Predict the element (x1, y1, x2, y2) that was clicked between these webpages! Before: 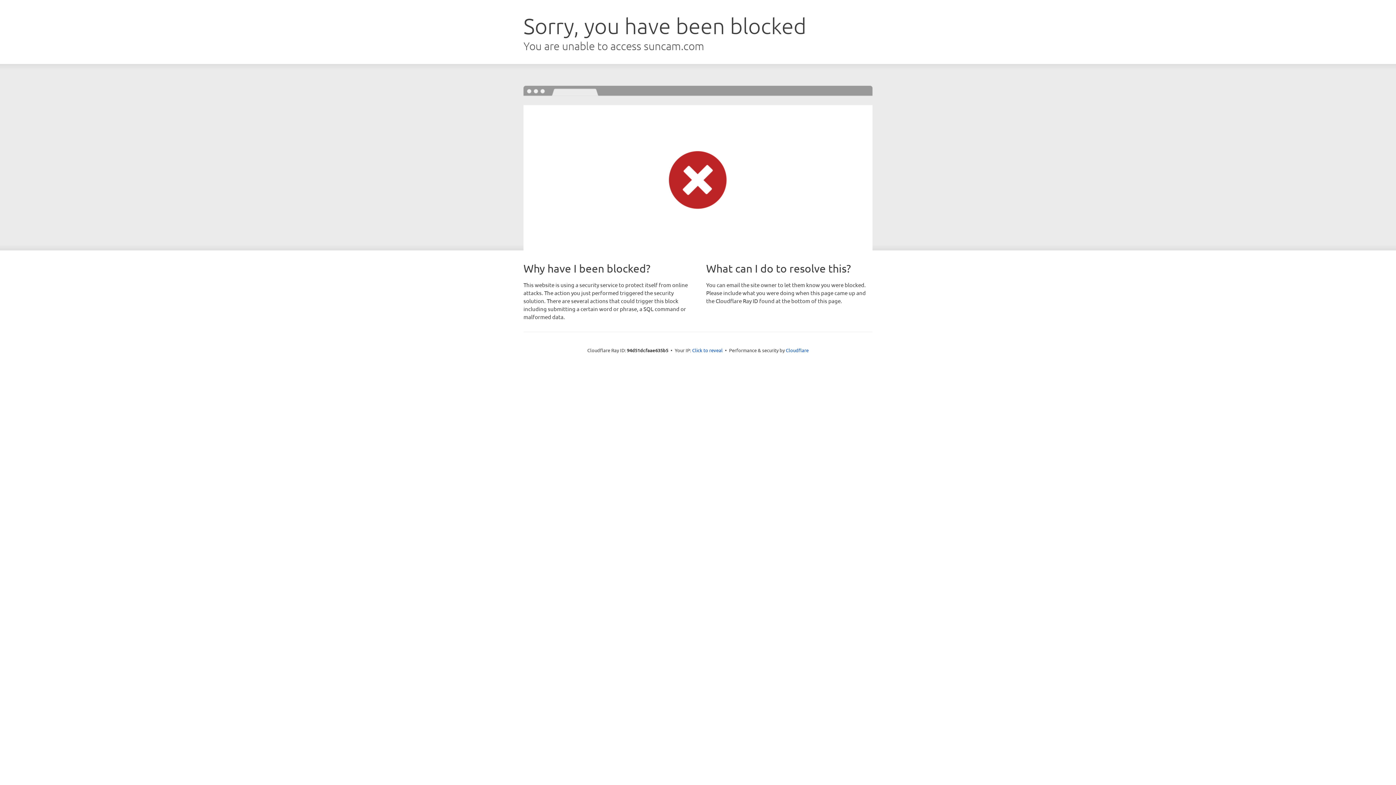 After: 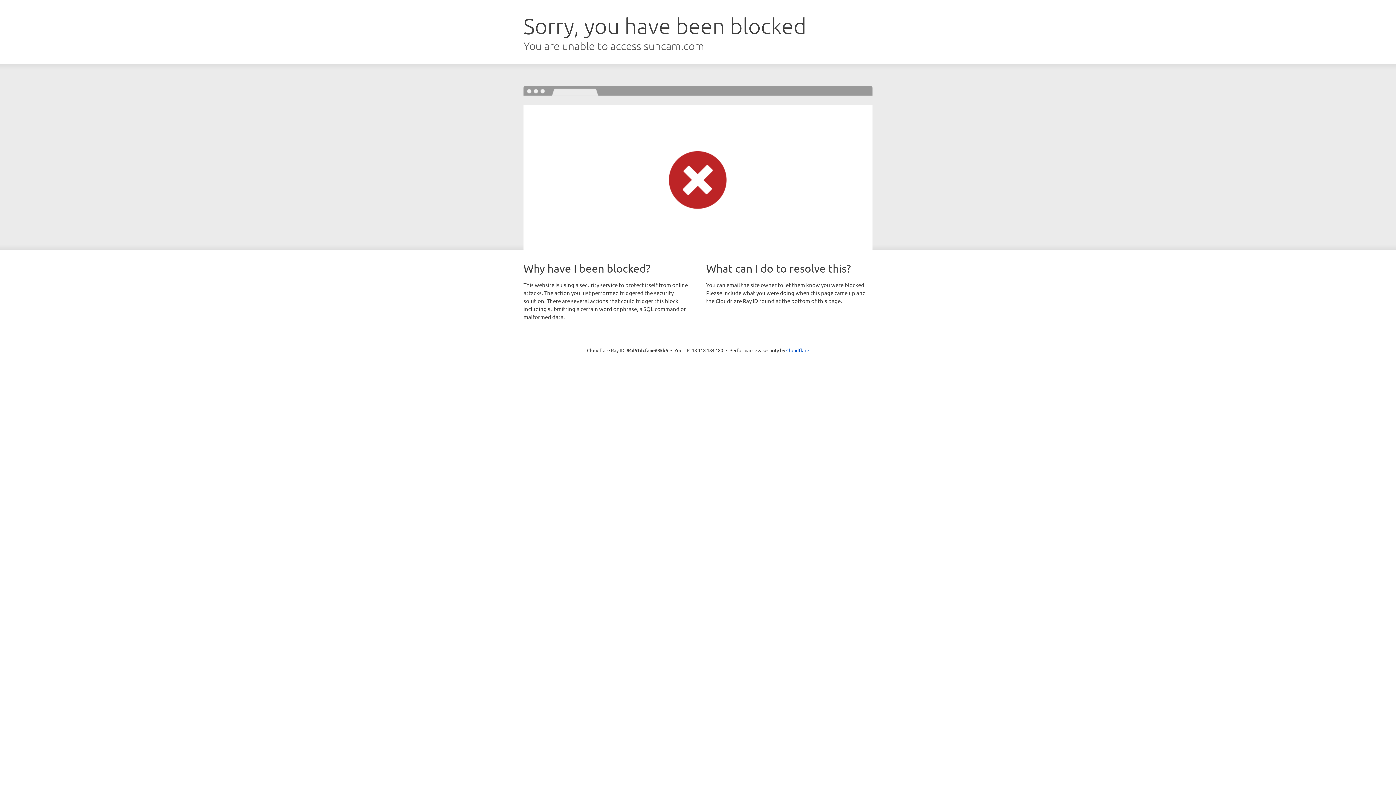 Action: label: Click to reveal bbox: (692, 346, 722, 353)